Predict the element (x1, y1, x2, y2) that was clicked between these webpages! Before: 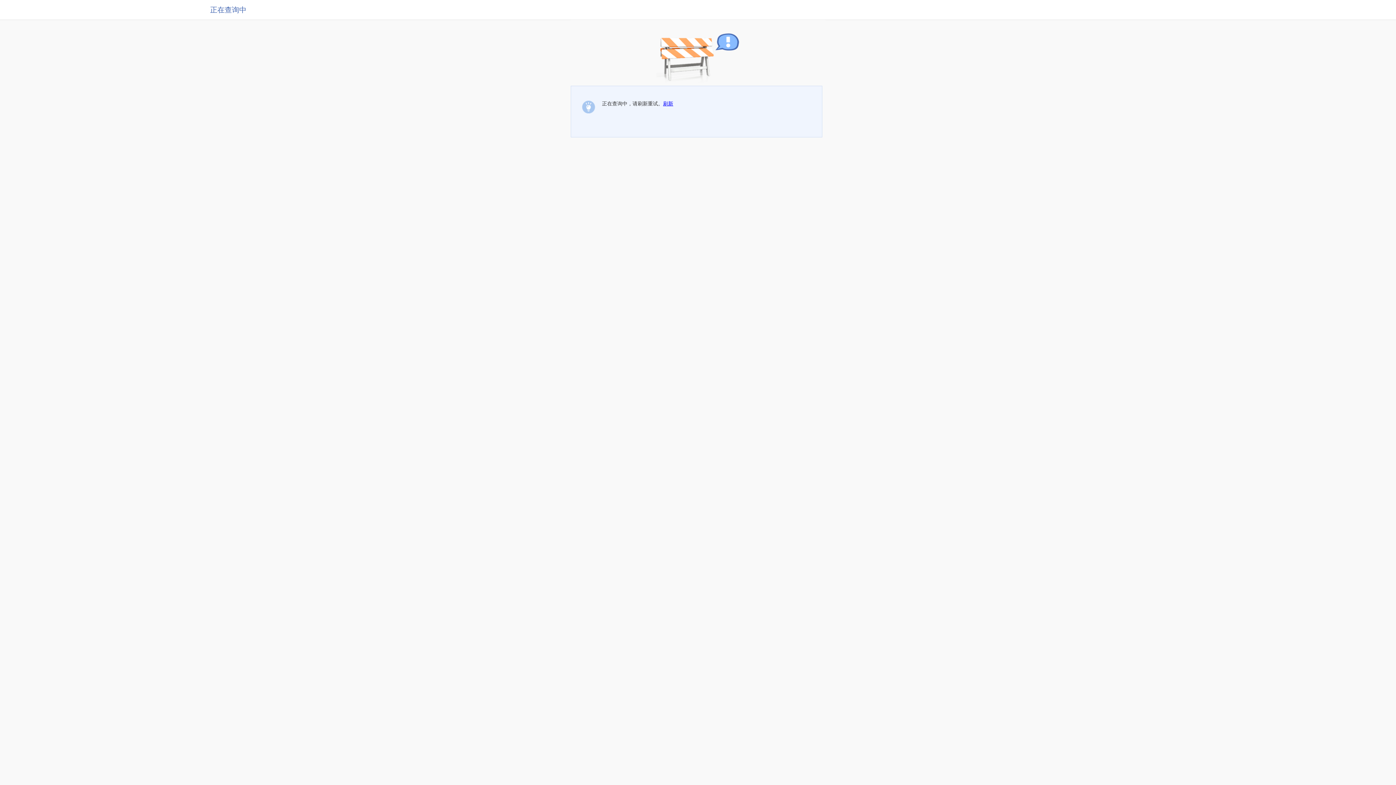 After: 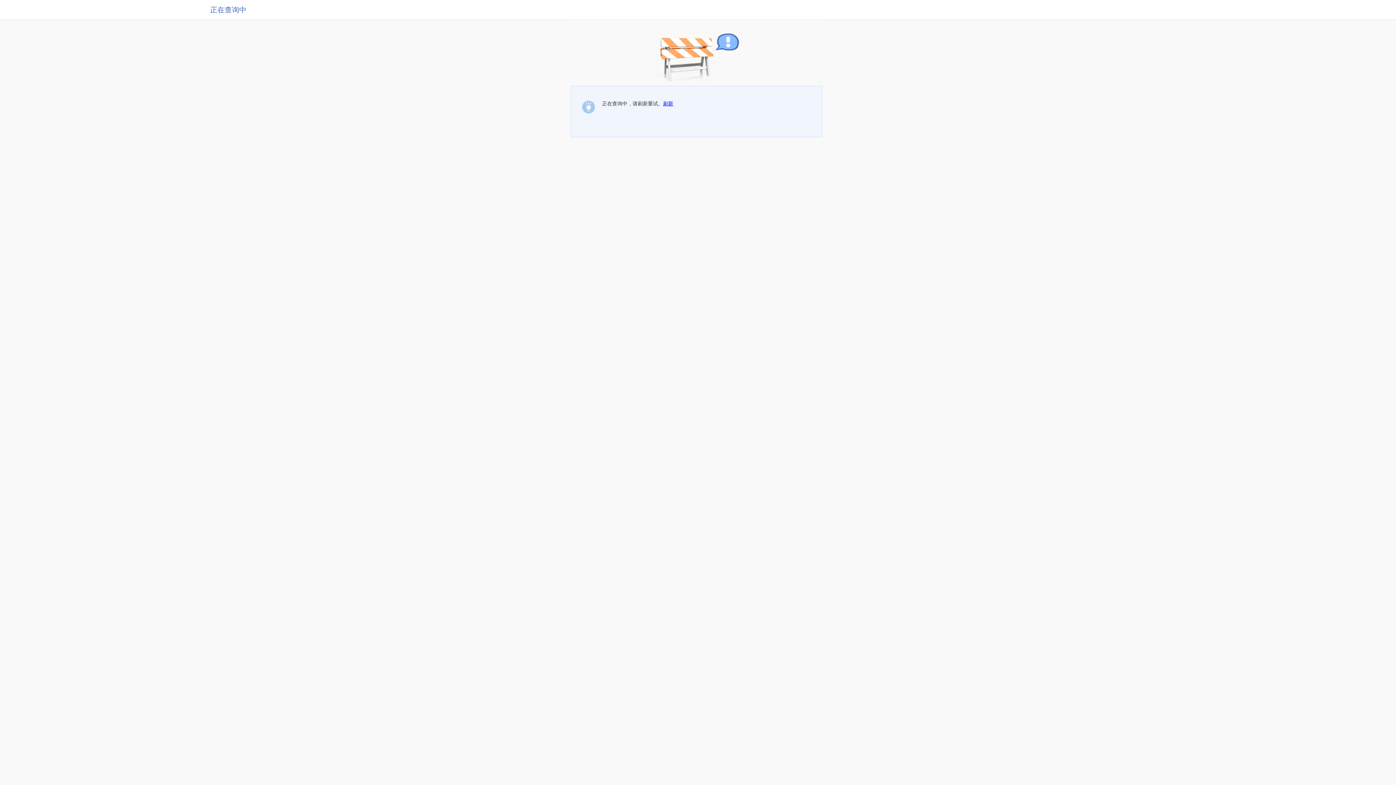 Action: label: 刷新 bbox: (663, 100, 673, 106)